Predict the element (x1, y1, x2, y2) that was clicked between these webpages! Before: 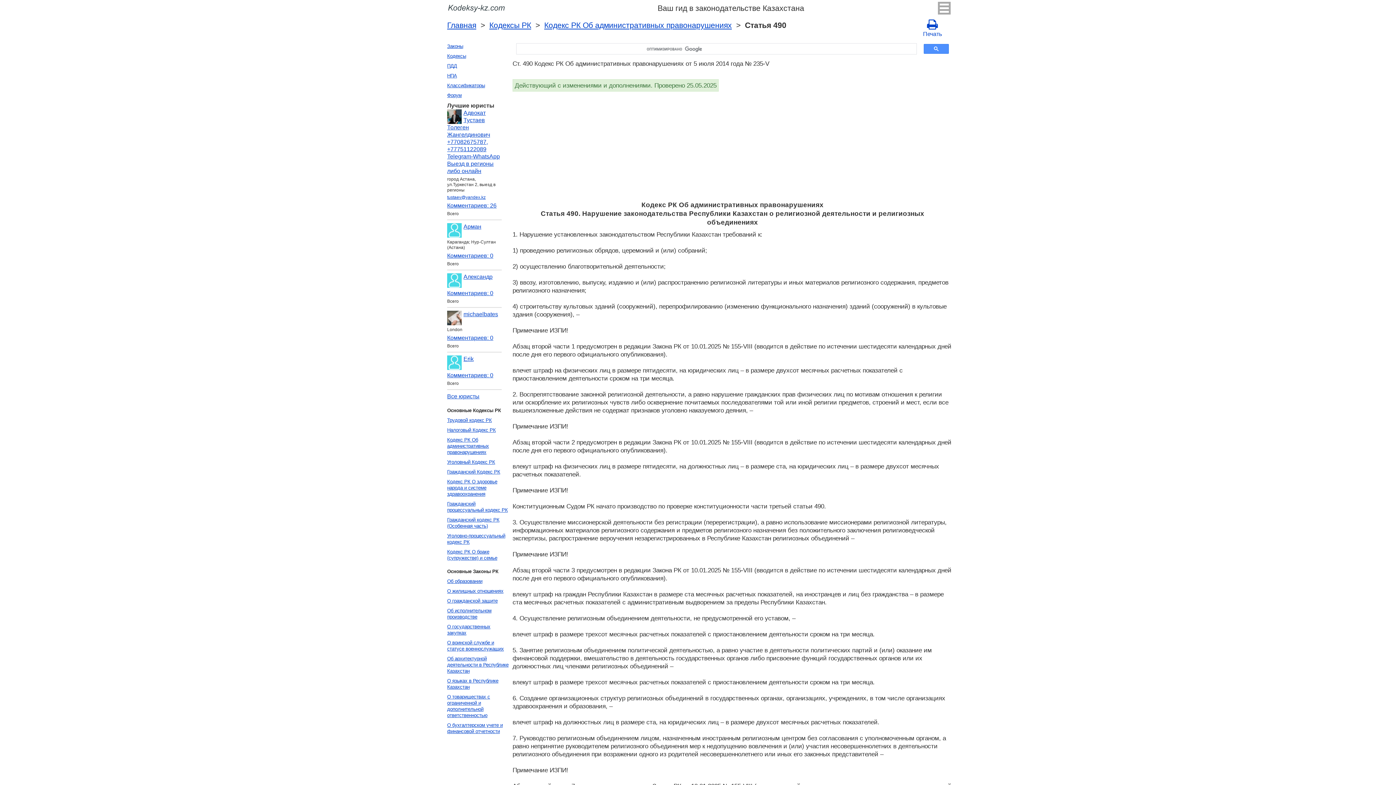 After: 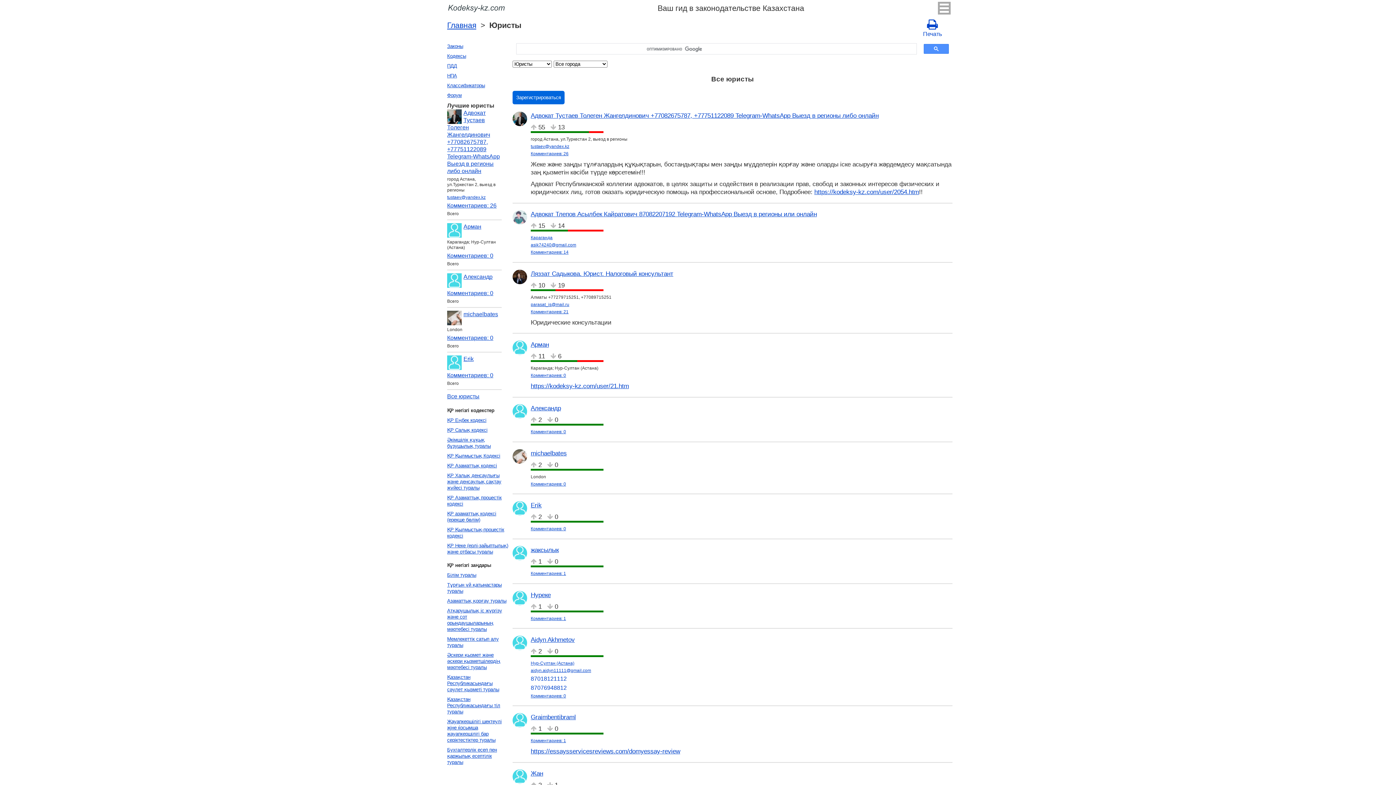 Action: bbox: (447, 393, 479, 399) label: Все юристы